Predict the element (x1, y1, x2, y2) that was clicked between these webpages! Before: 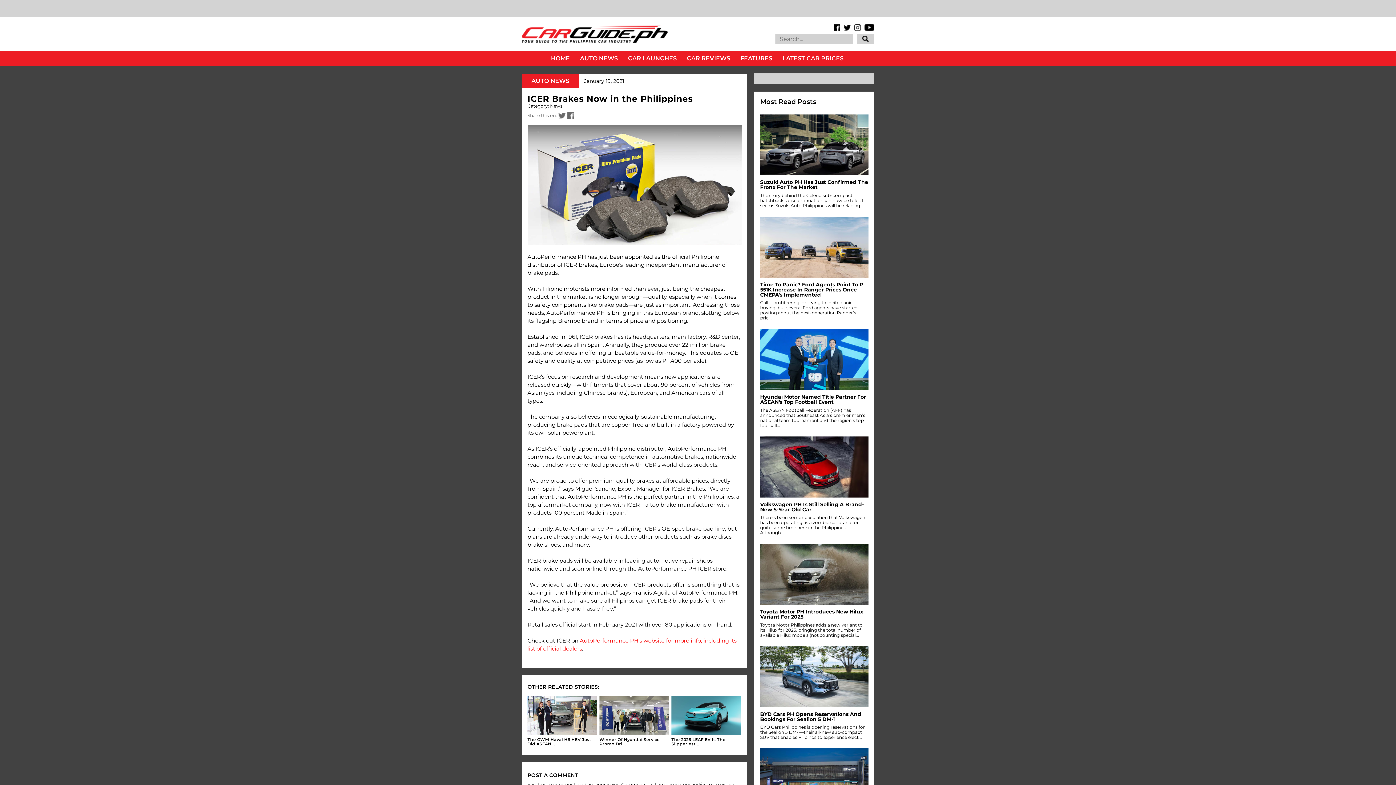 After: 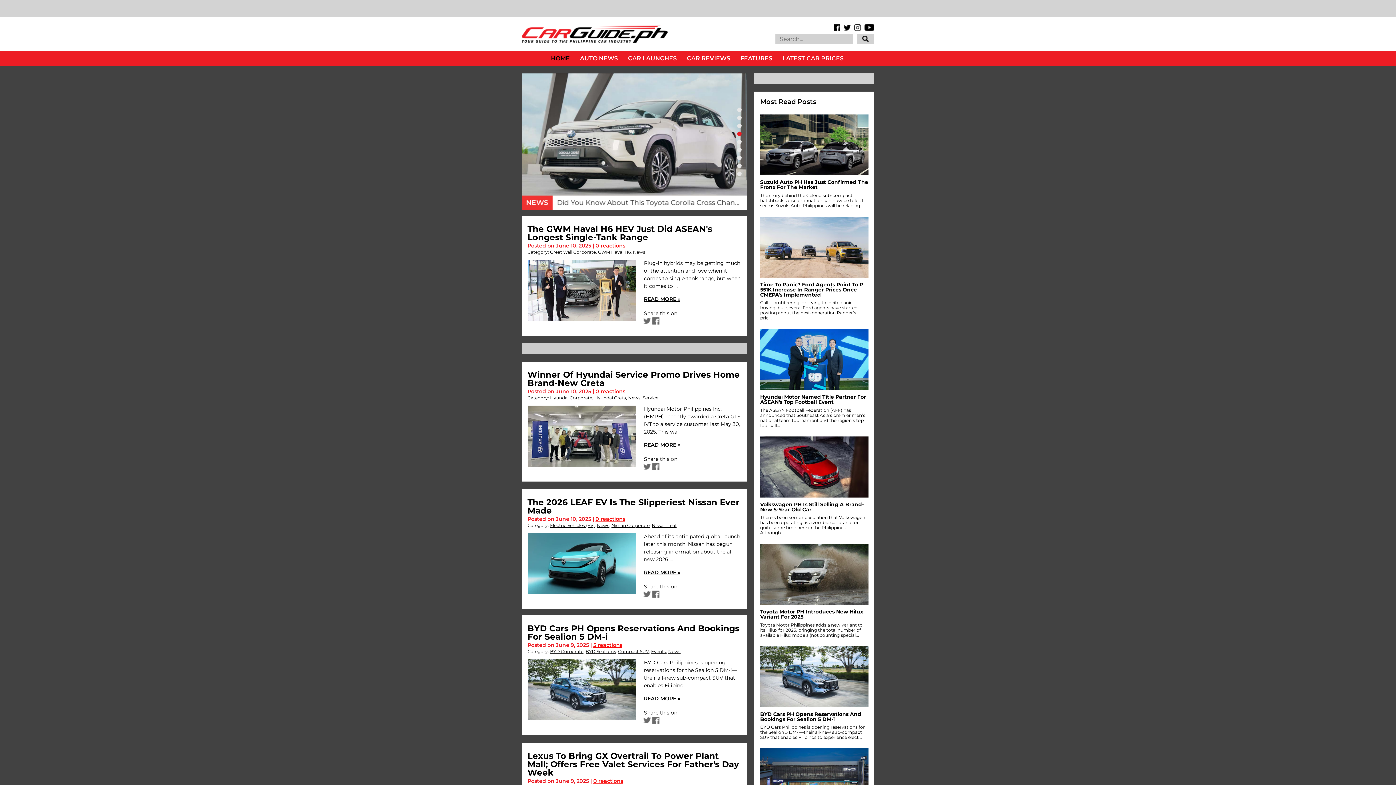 Action: label: HOME bbox: (545, 50, 575, 66)